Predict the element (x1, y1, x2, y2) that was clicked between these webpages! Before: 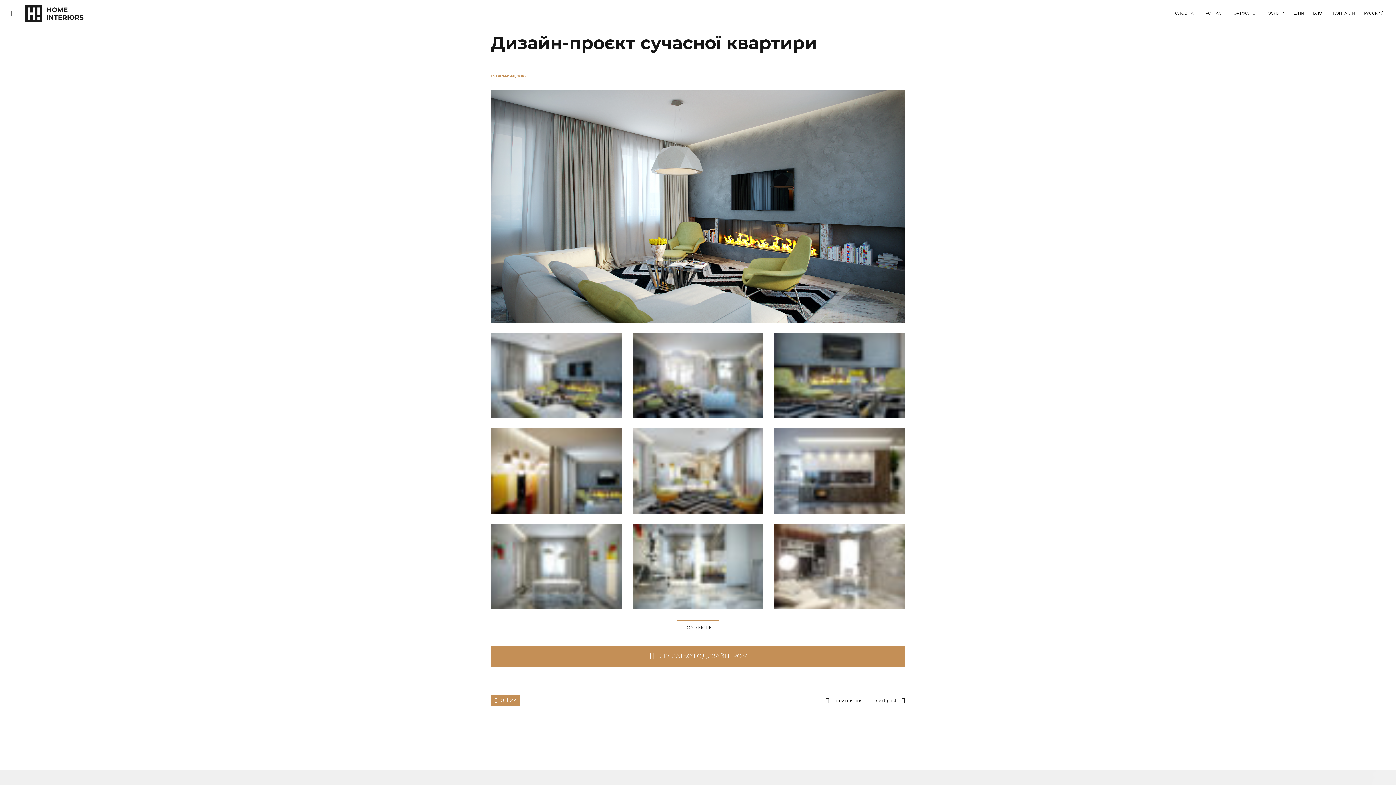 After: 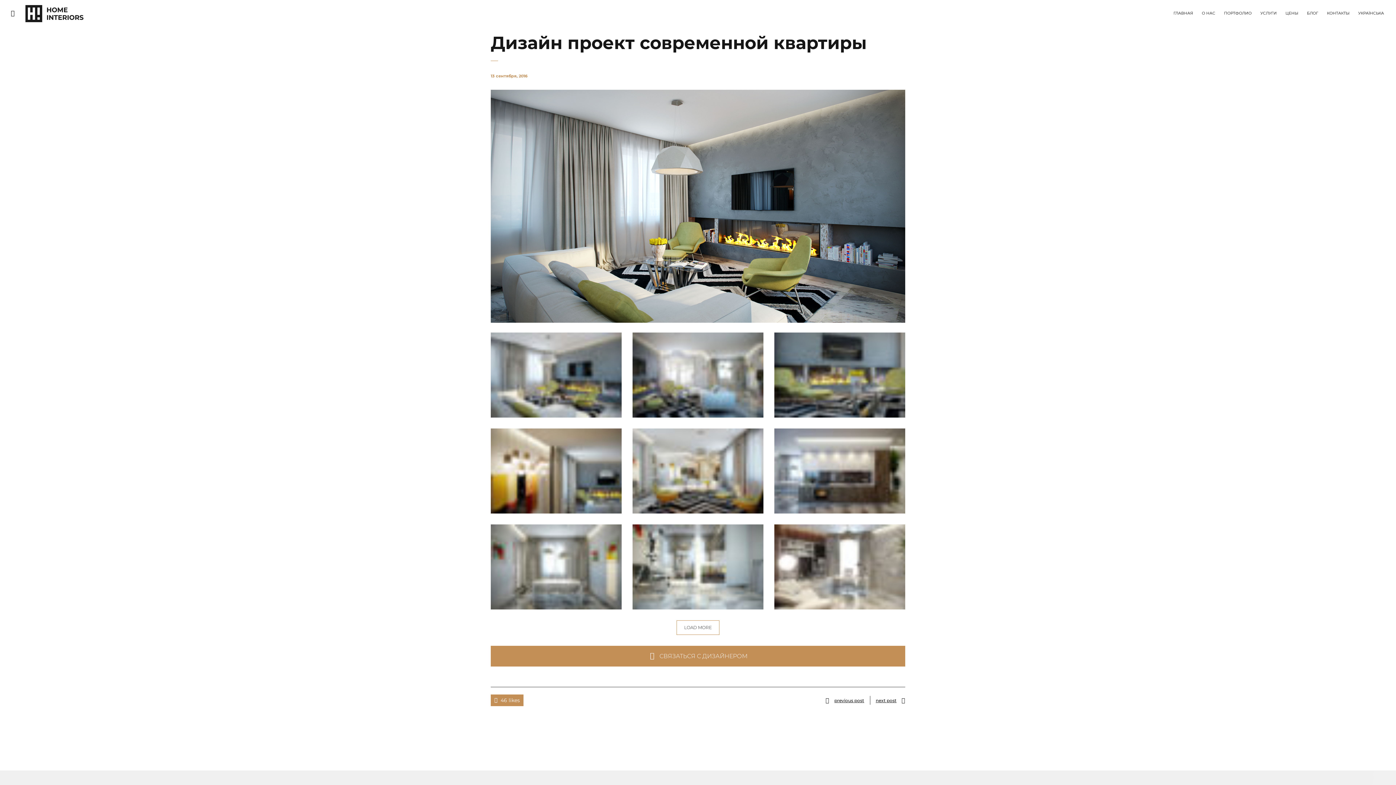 Action: bbox: (1360, 0, 1385, 27) label: РУССКИЙ